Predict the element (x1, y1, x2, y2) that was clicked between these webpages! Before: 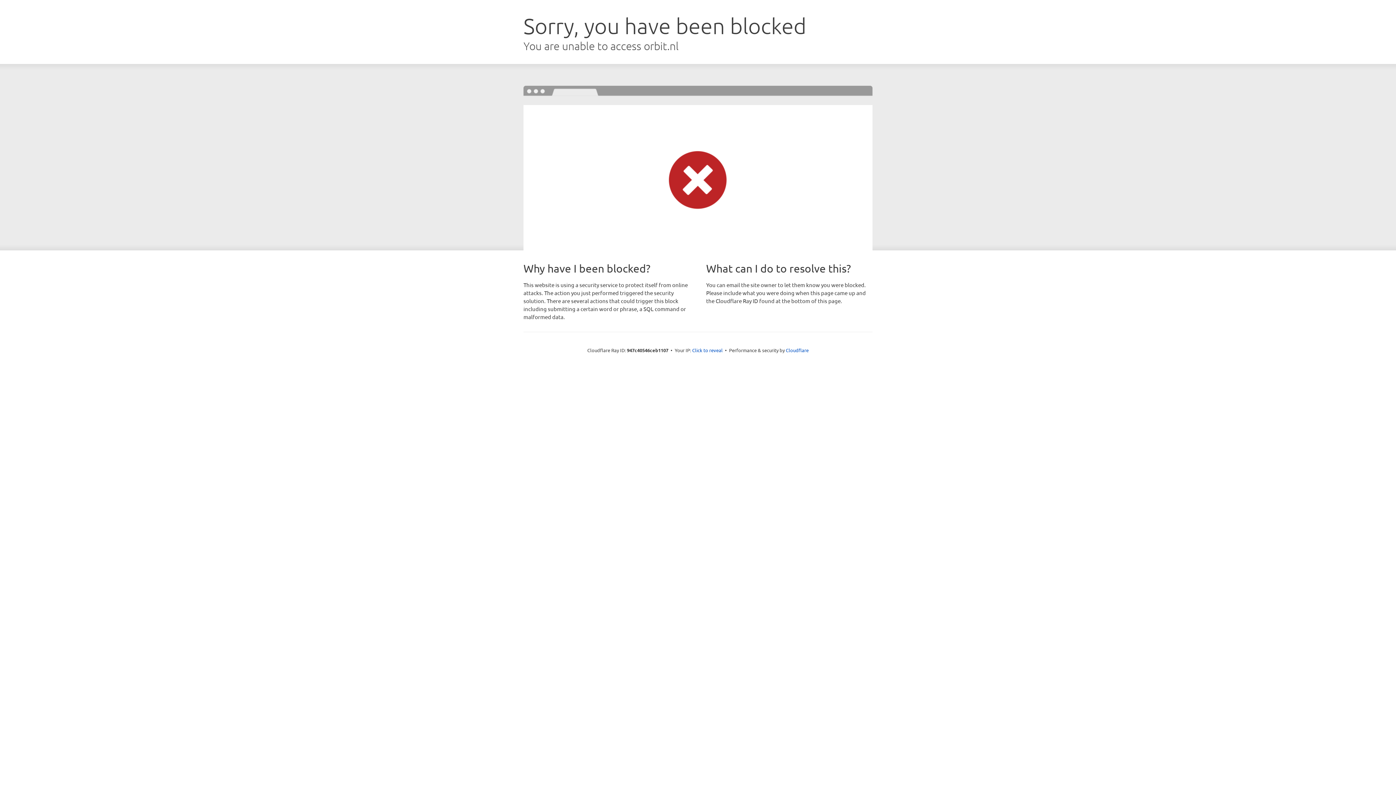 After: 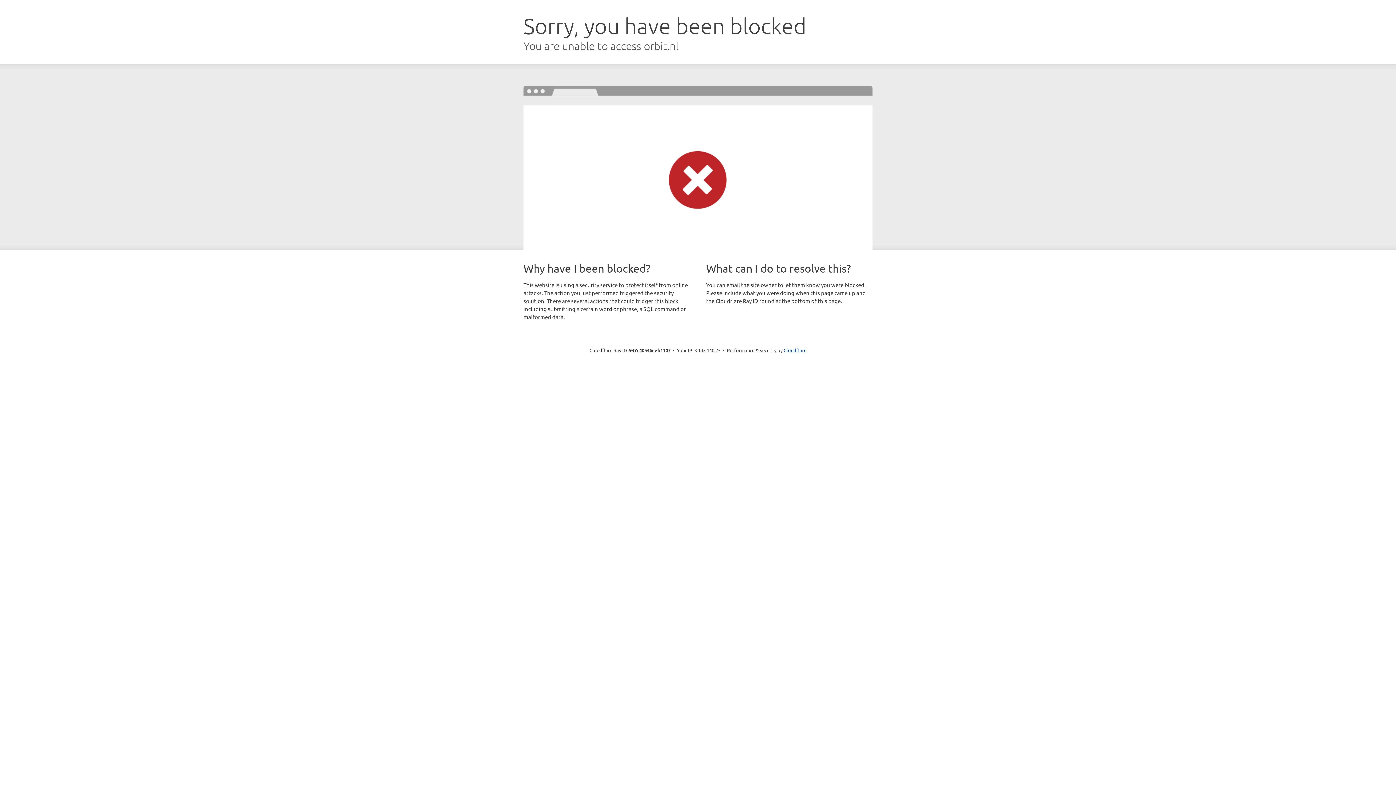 Action: bbox: (692, 346, 722, 353) label: Click to reveal